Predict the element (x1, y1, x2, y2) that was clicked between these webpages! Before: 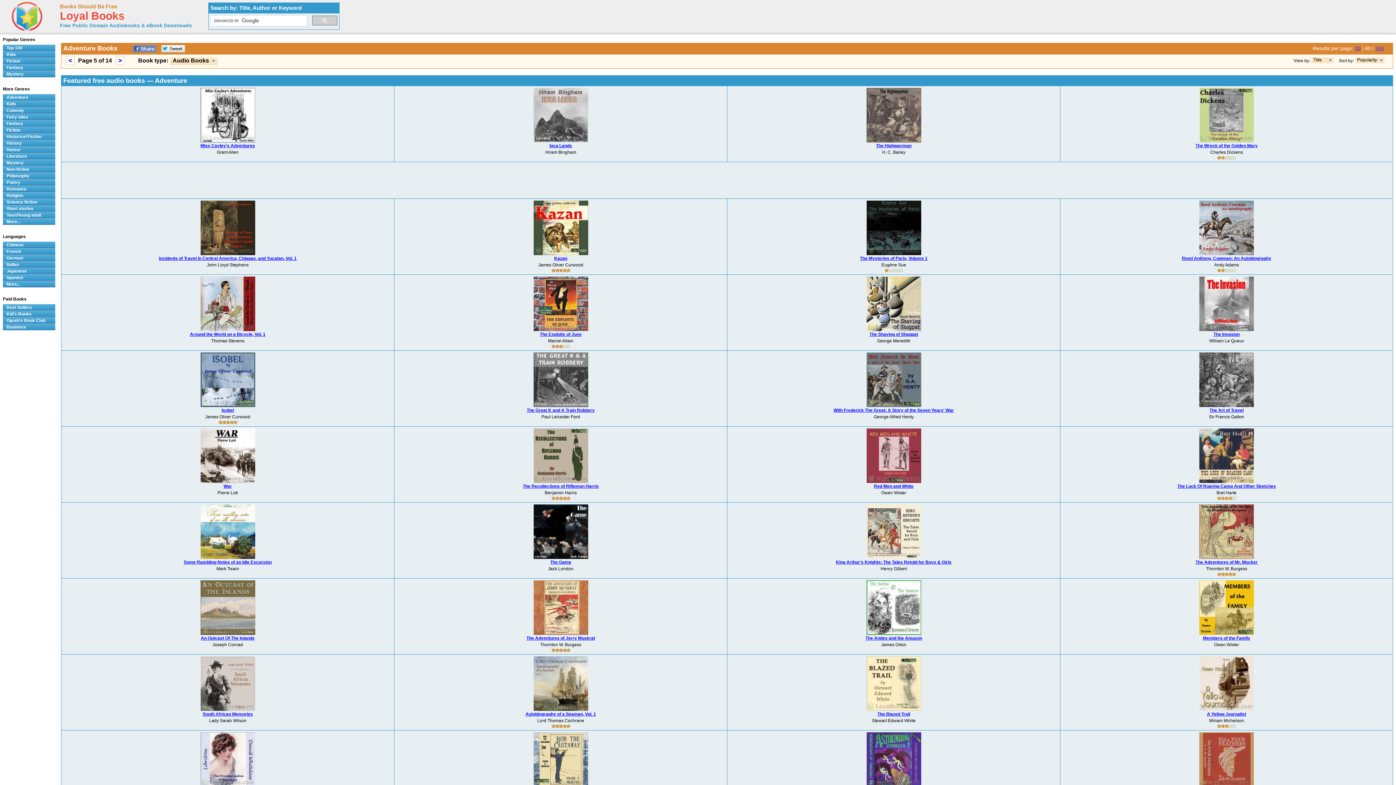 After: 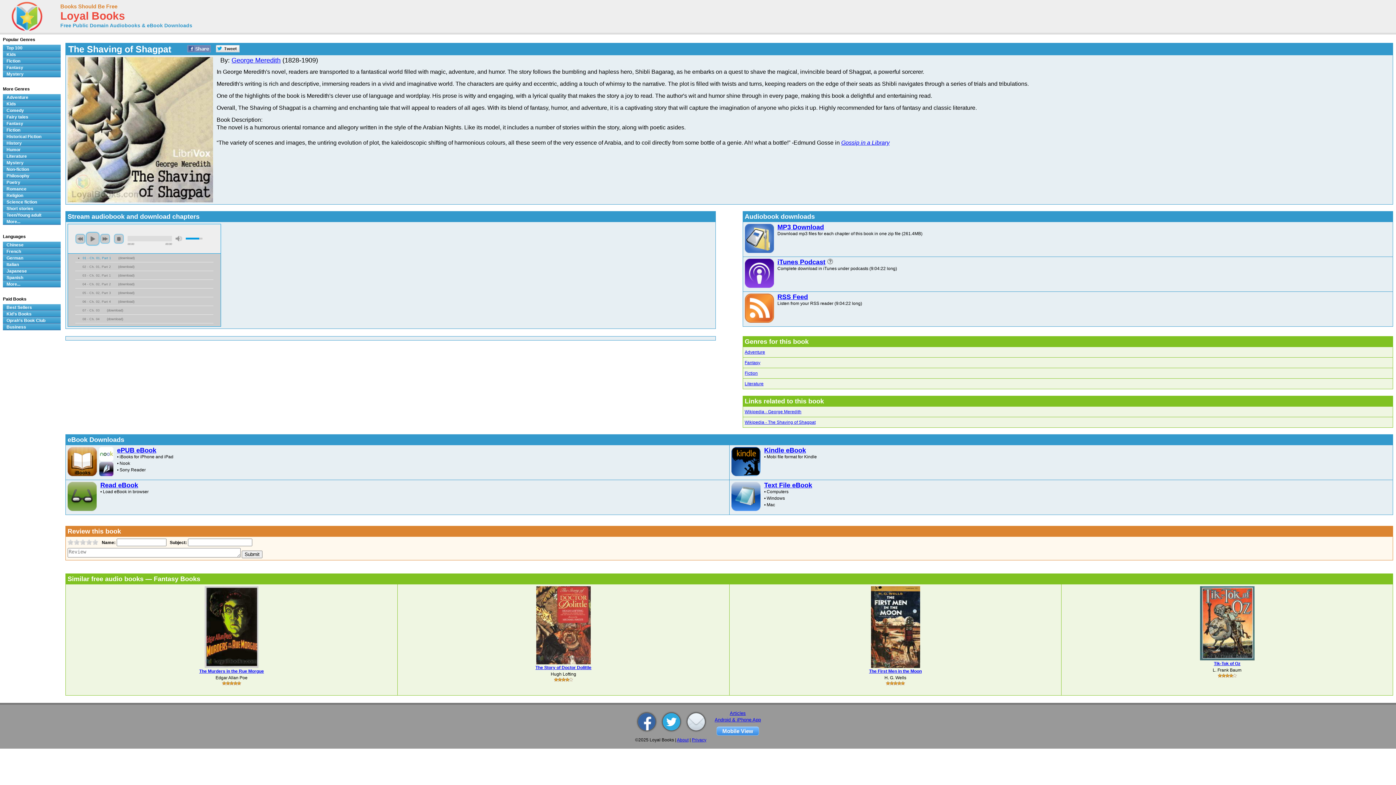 Action: bbox: (869, 332, 918, 337) label: The Shaving of Shagpat